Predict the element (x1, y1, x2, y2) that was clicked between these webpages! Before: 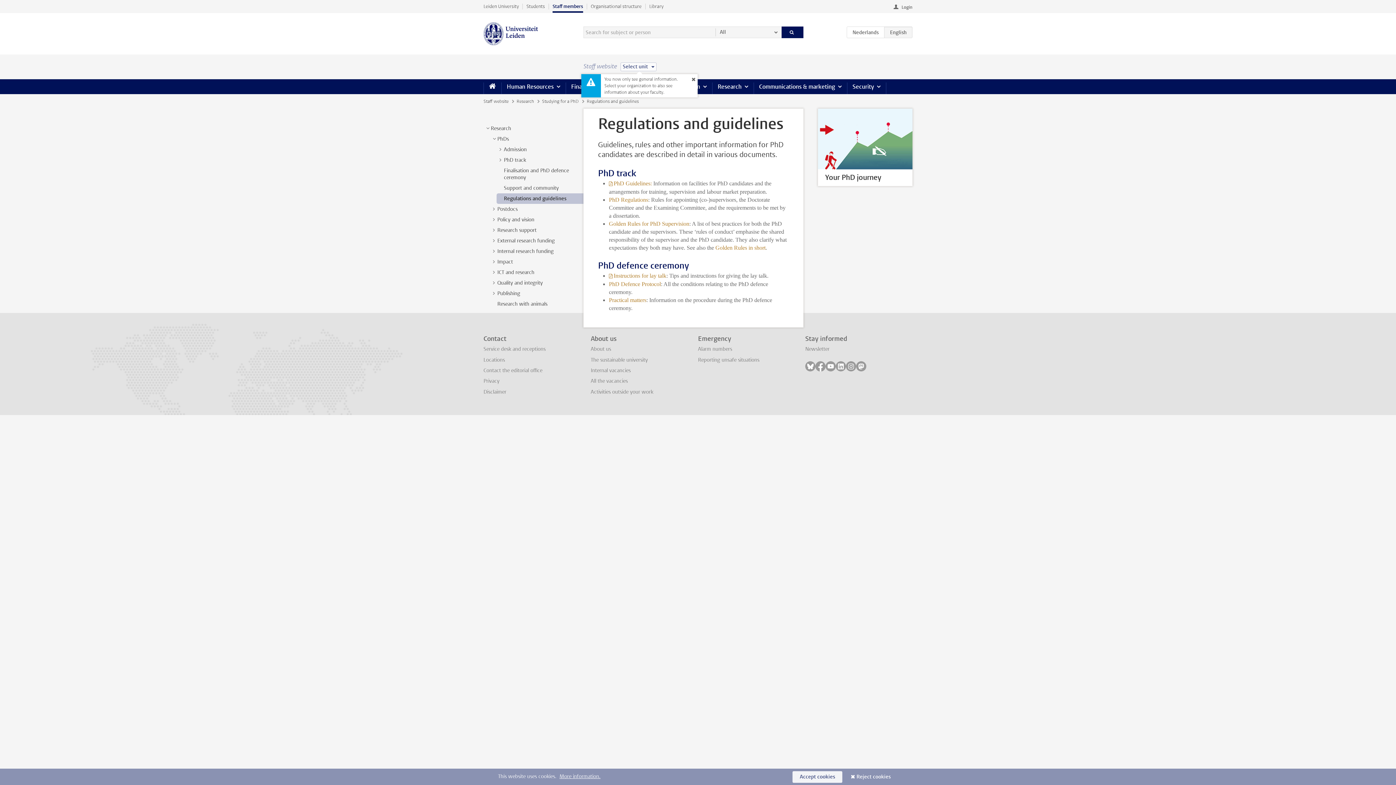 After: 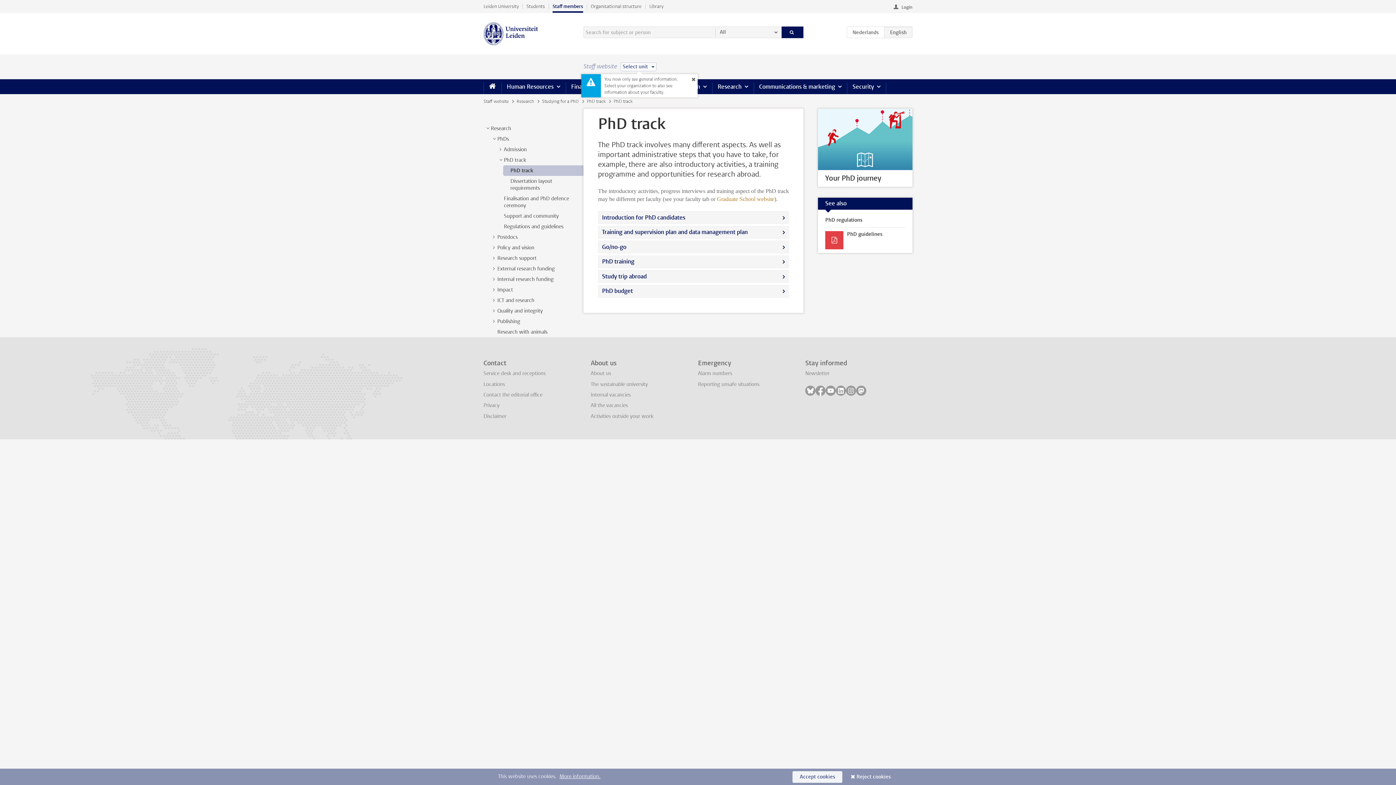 Action: bbox: (504, 156, 526, 163) label: PhD track